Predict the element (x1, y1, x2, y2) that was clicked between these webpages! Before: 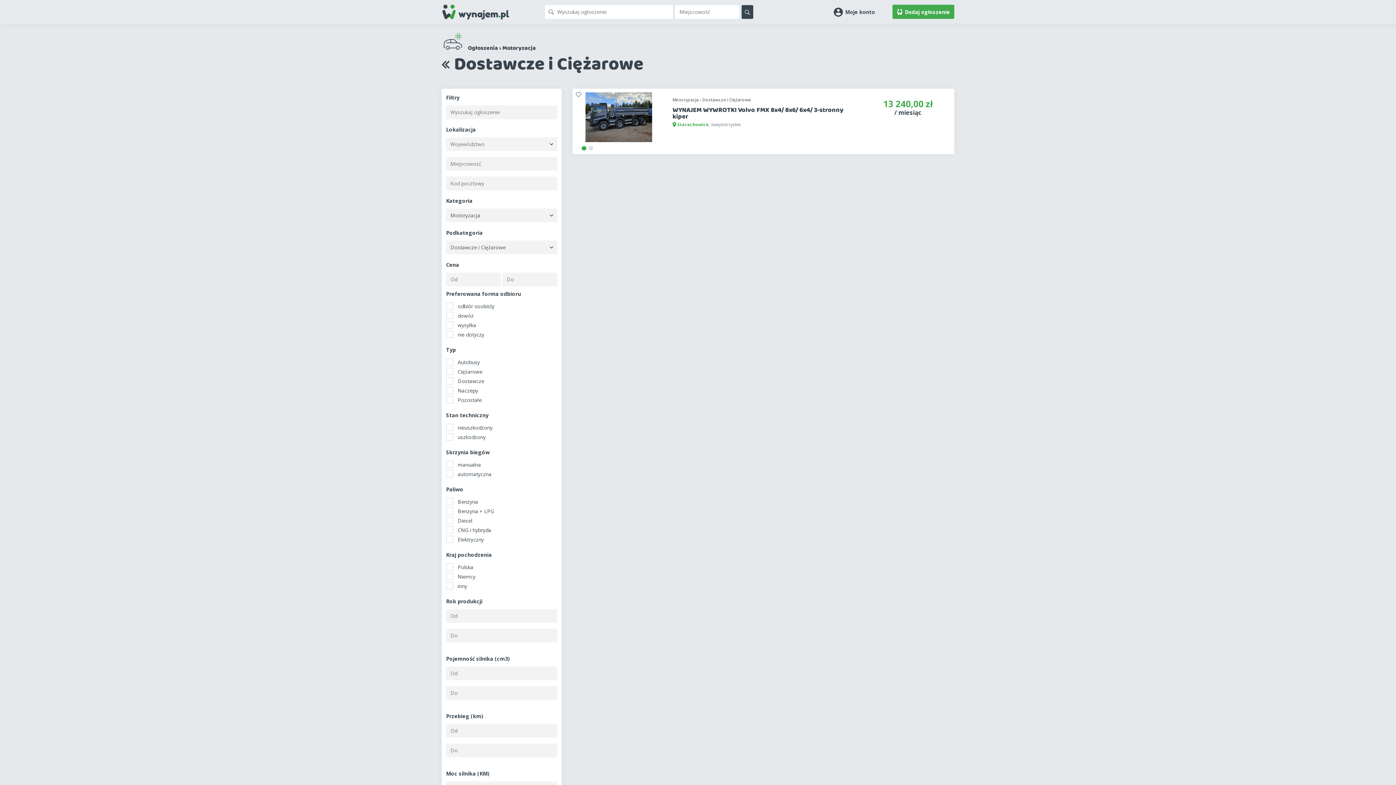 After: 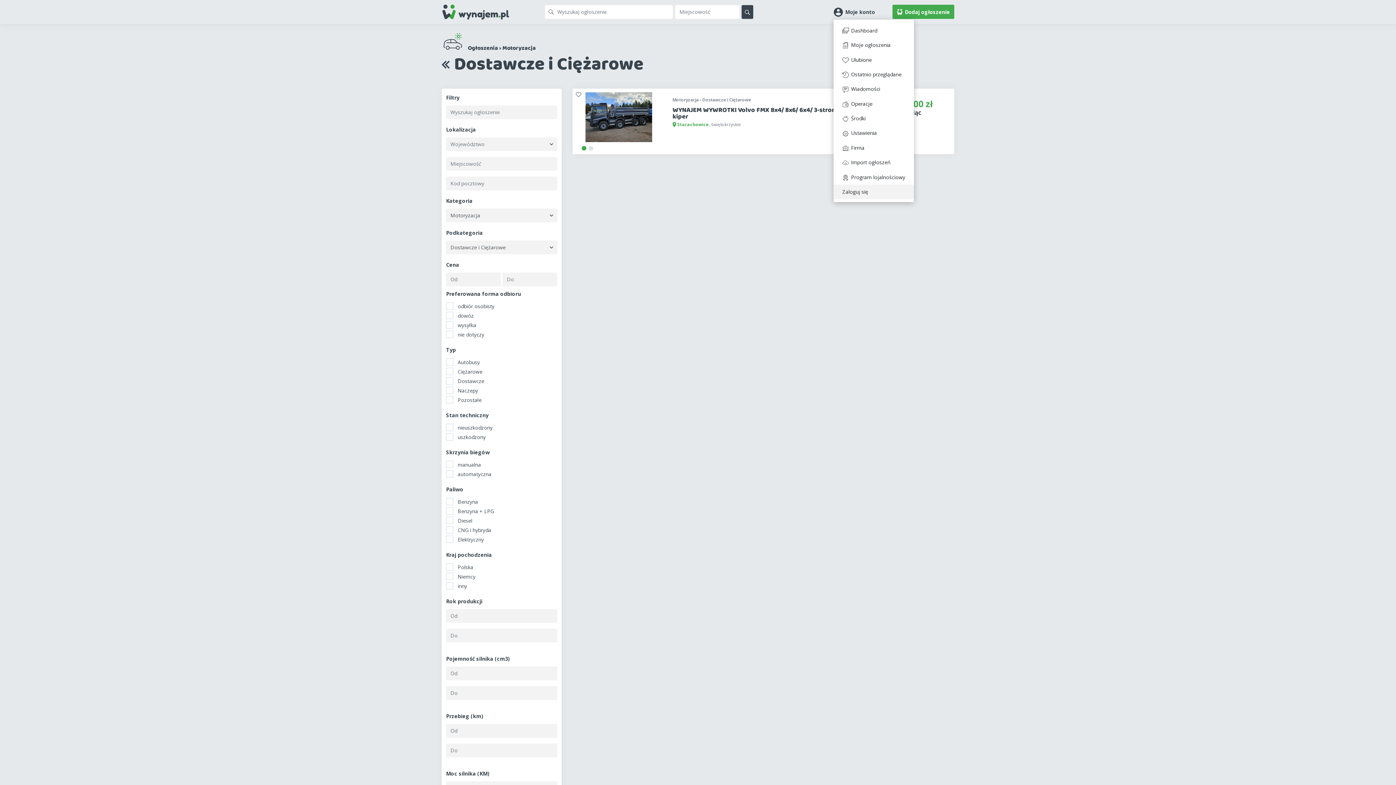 Action: label: Moje konto bbox: (833, 6, 875, 16)